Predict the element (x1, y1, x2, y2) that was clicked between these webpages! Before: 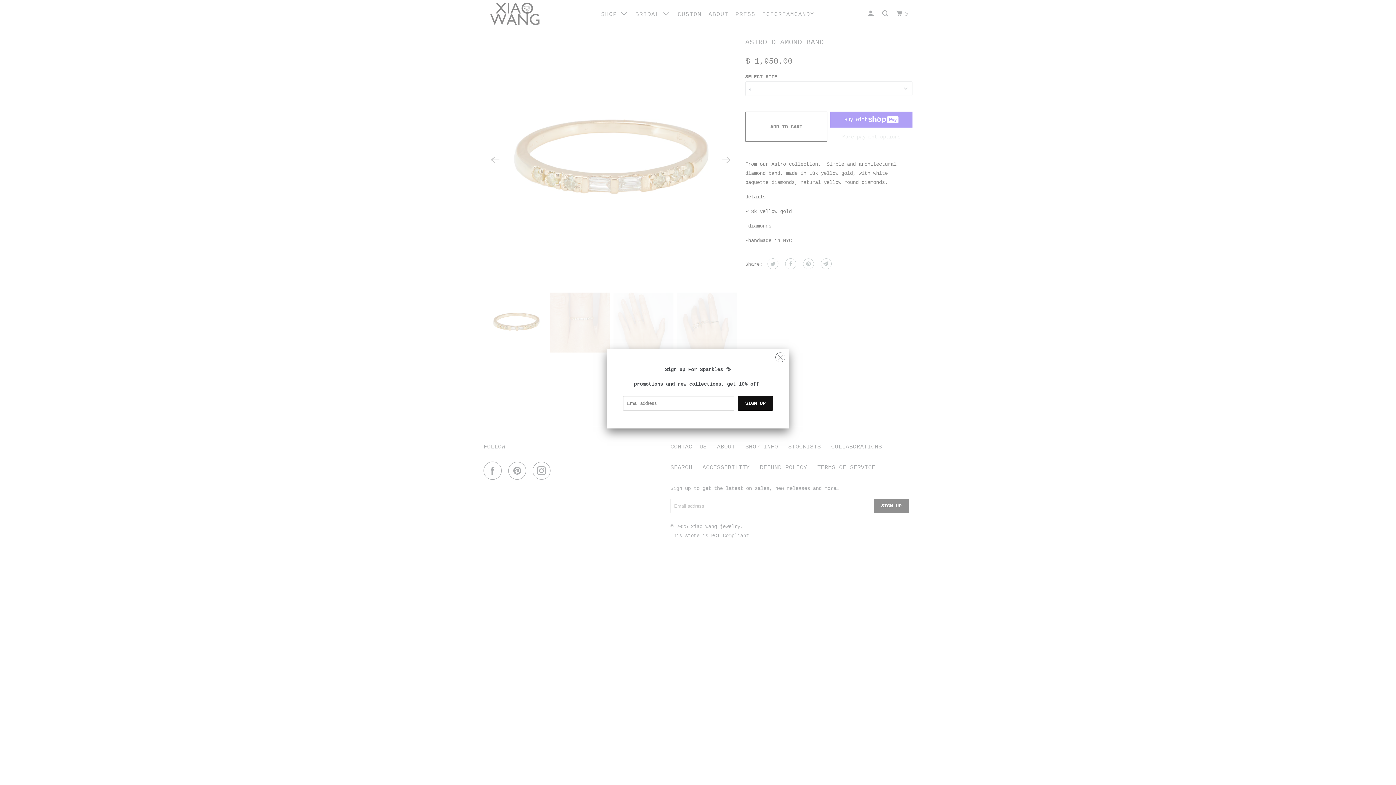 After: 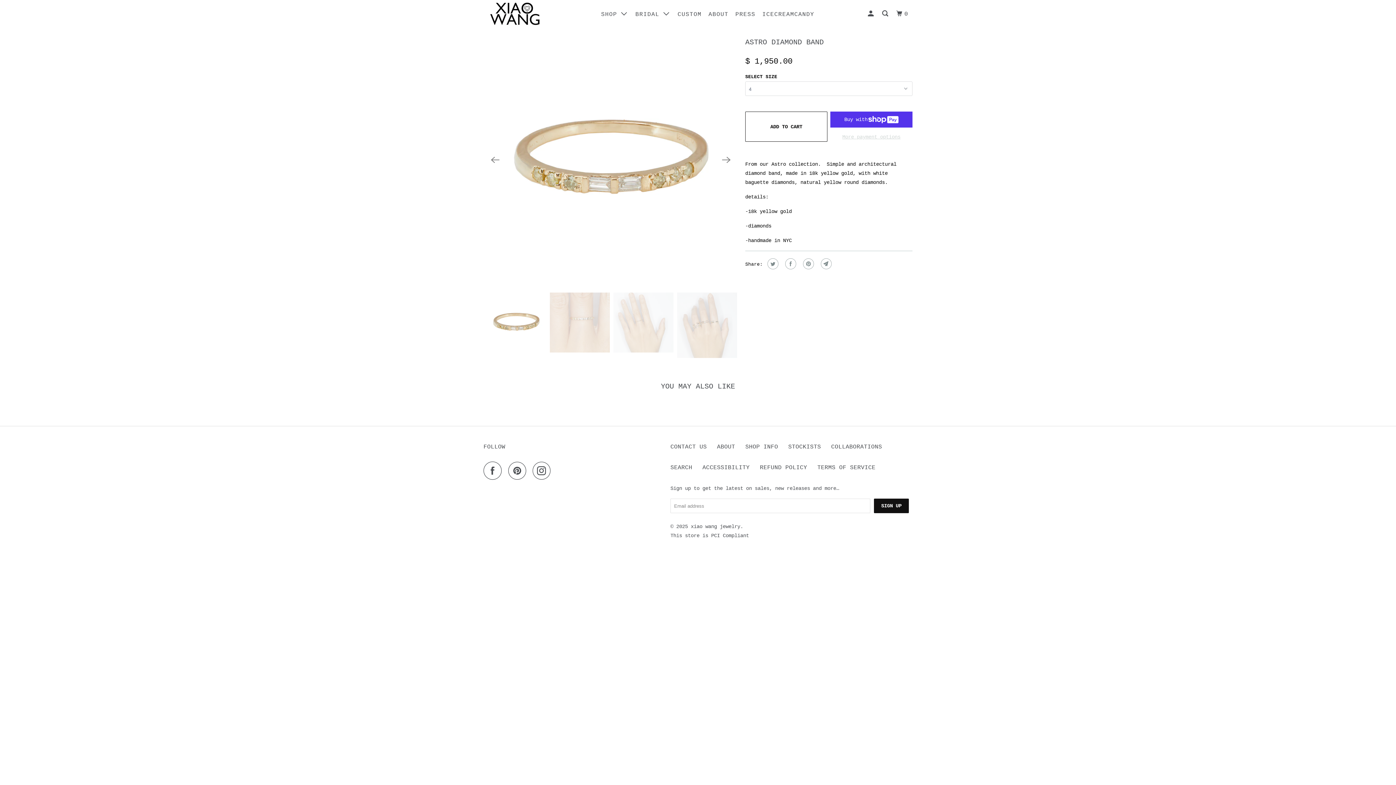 Action: bbox: (775, 348, 785, 363)